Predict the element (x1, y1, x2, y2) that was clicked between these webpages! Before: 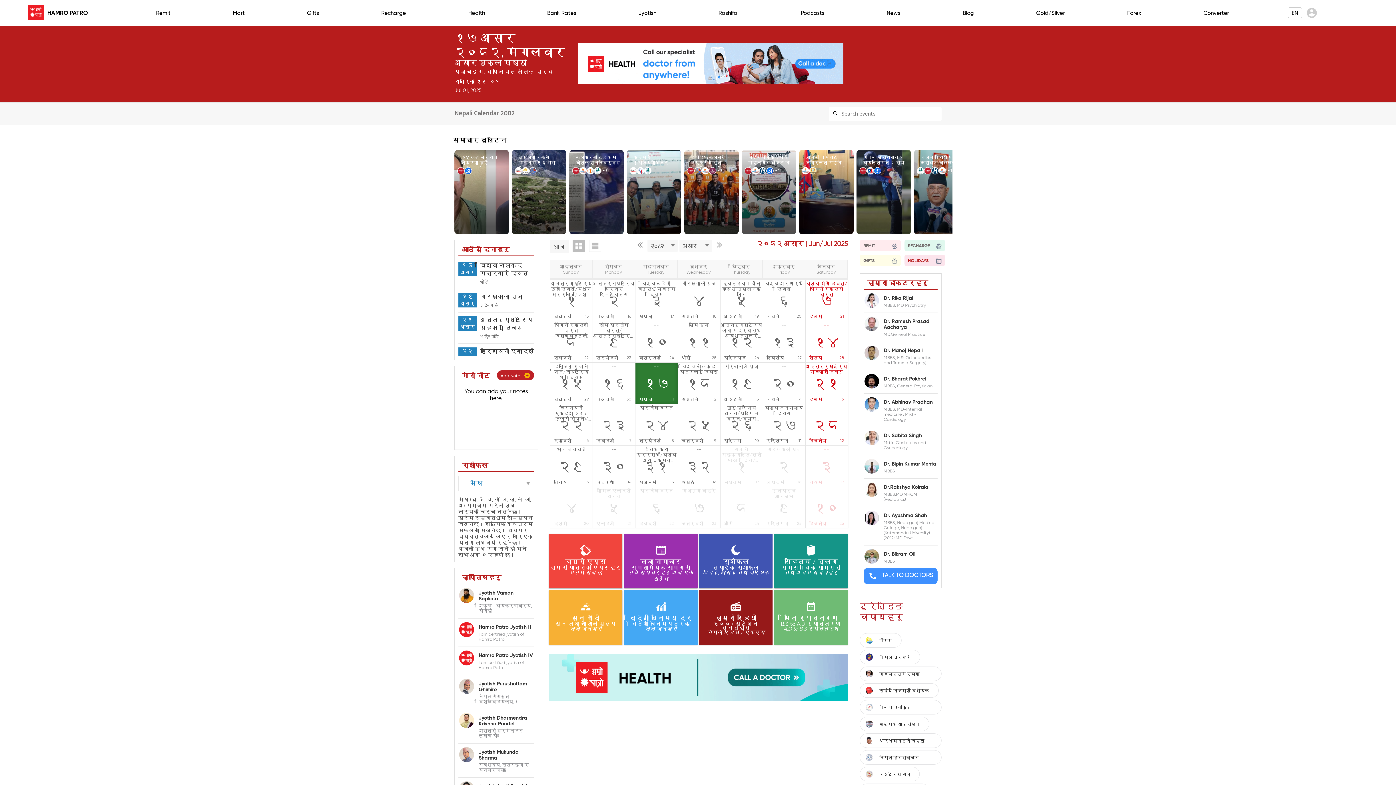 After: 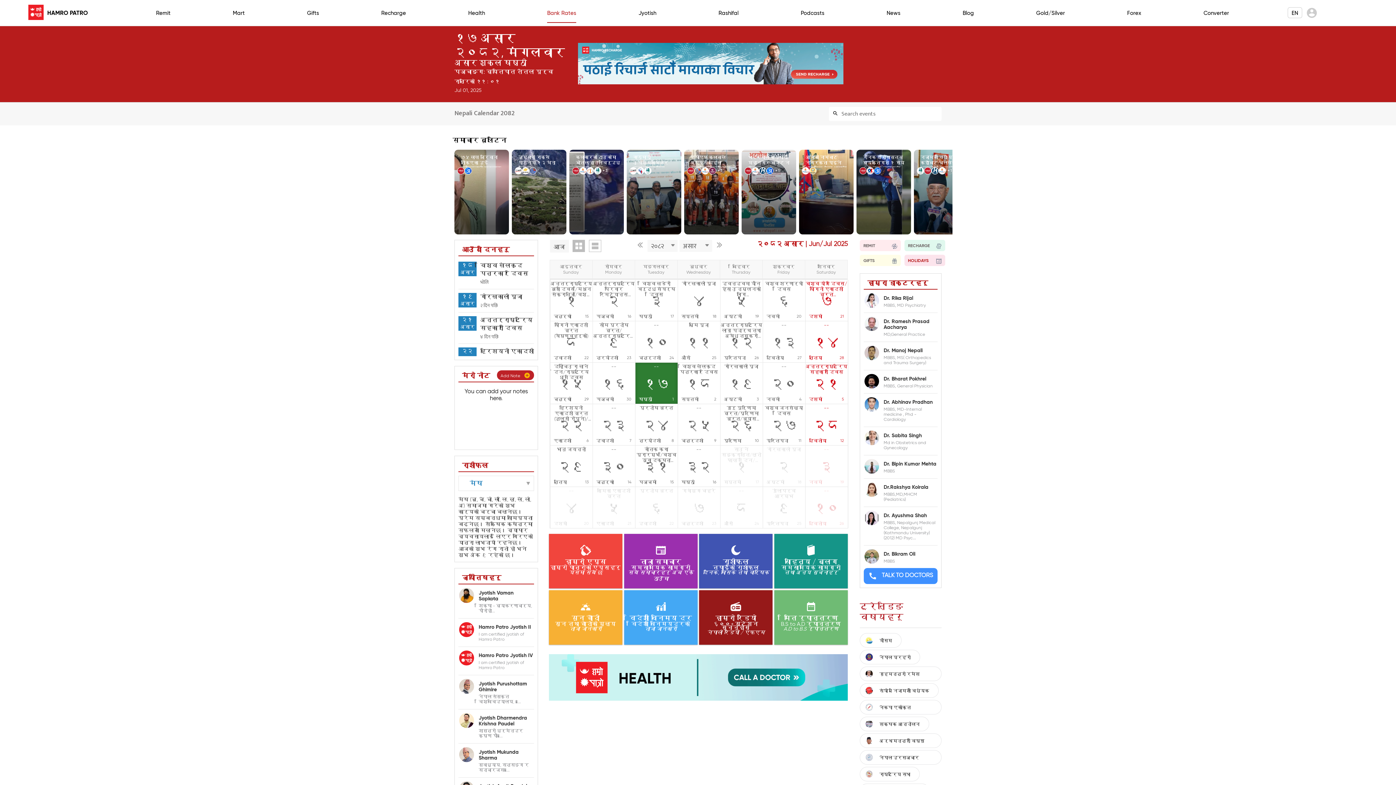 Action: label: Bank Rates bbox: (547, 3, 576, 22)